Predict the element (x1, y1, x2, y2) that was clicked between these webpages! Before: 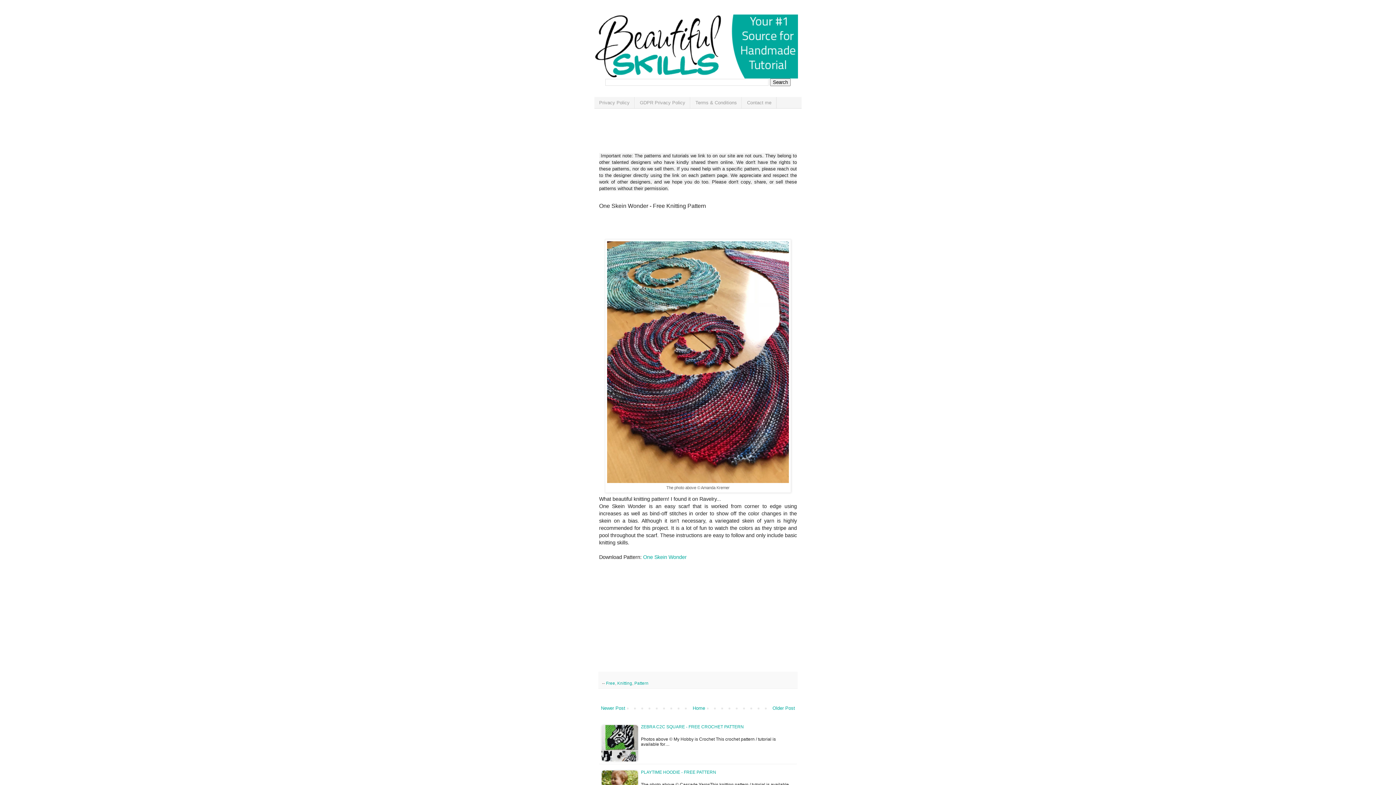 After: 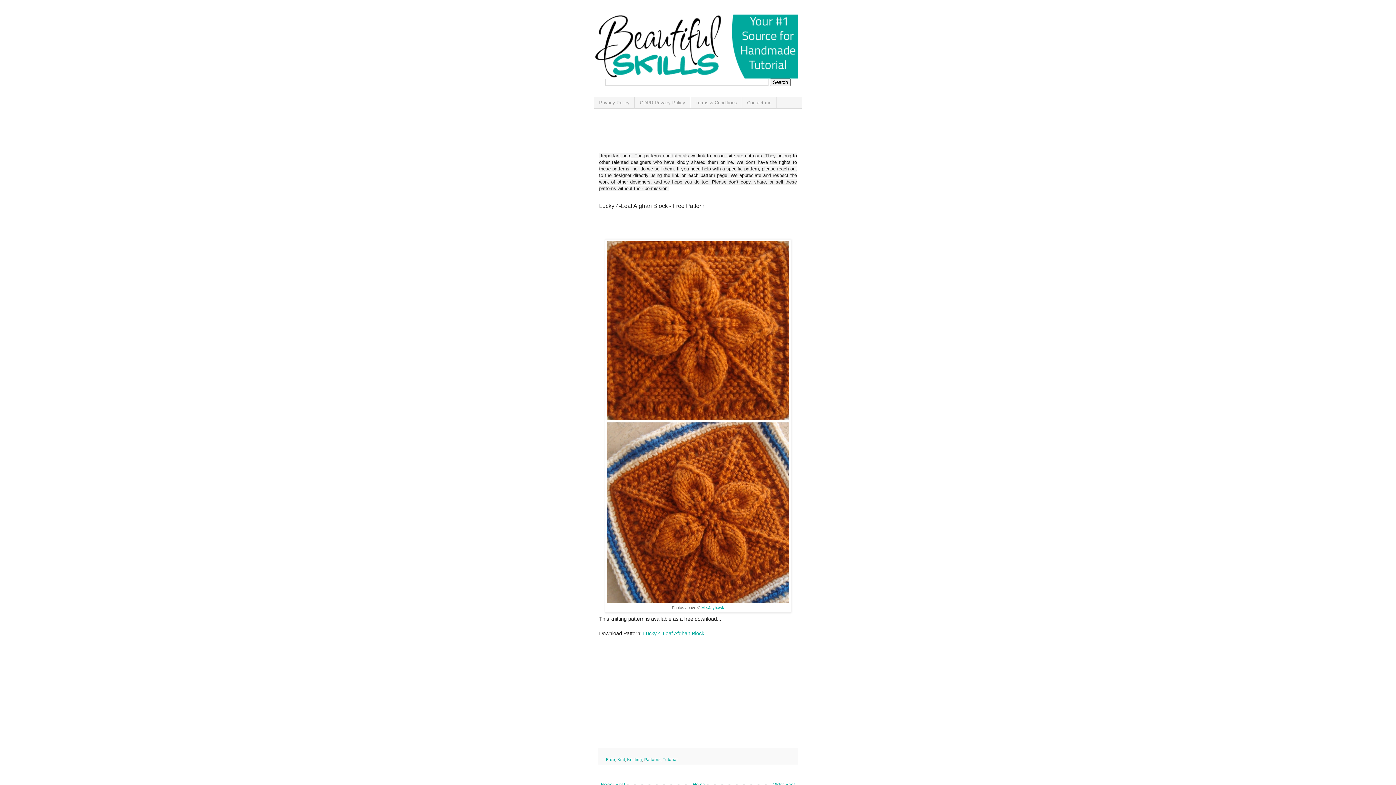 Action: bbox: (599, 704, 627, 713) label: Newer Post